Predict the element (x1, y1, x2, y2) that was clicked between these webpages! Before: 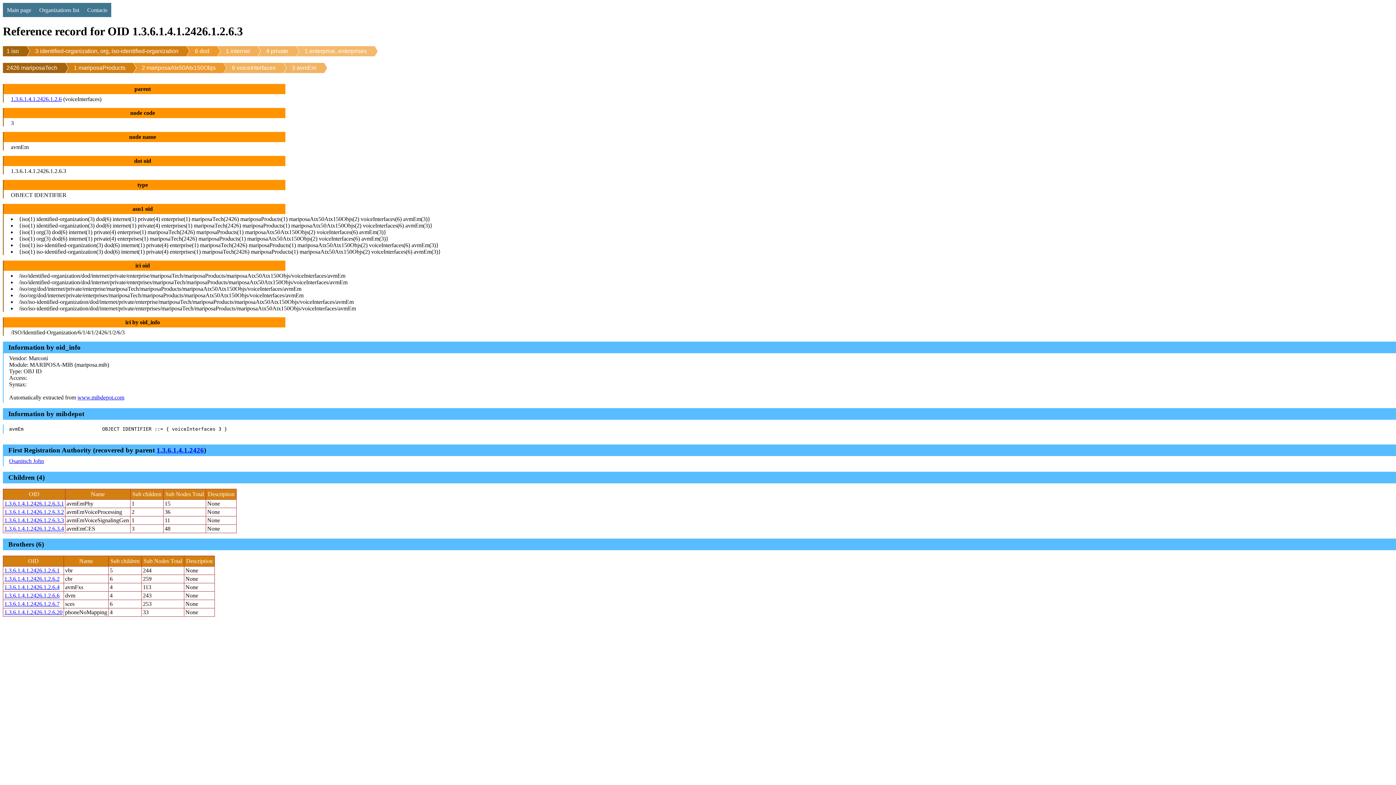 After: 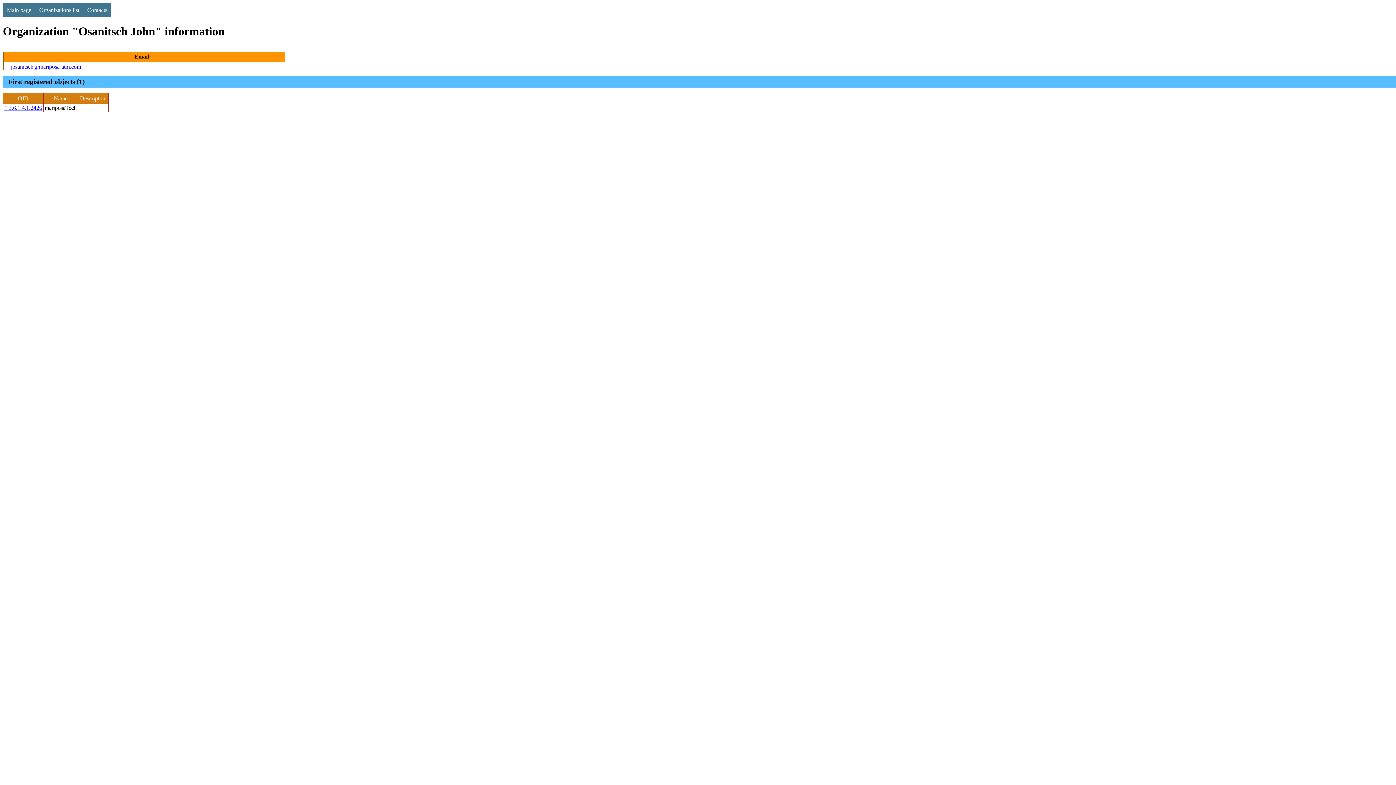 Action: label: Osanitsch John bbox: (9, 458, 44, 464)